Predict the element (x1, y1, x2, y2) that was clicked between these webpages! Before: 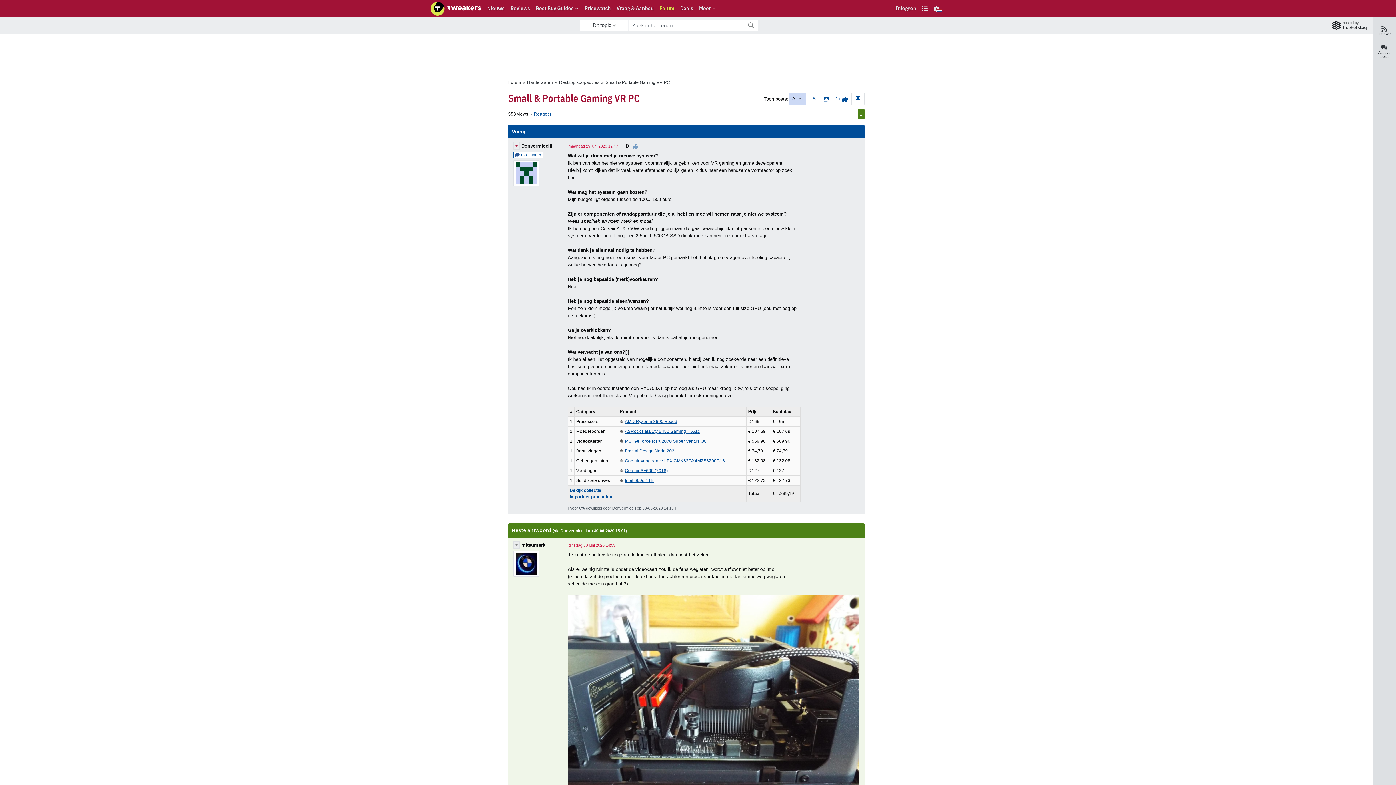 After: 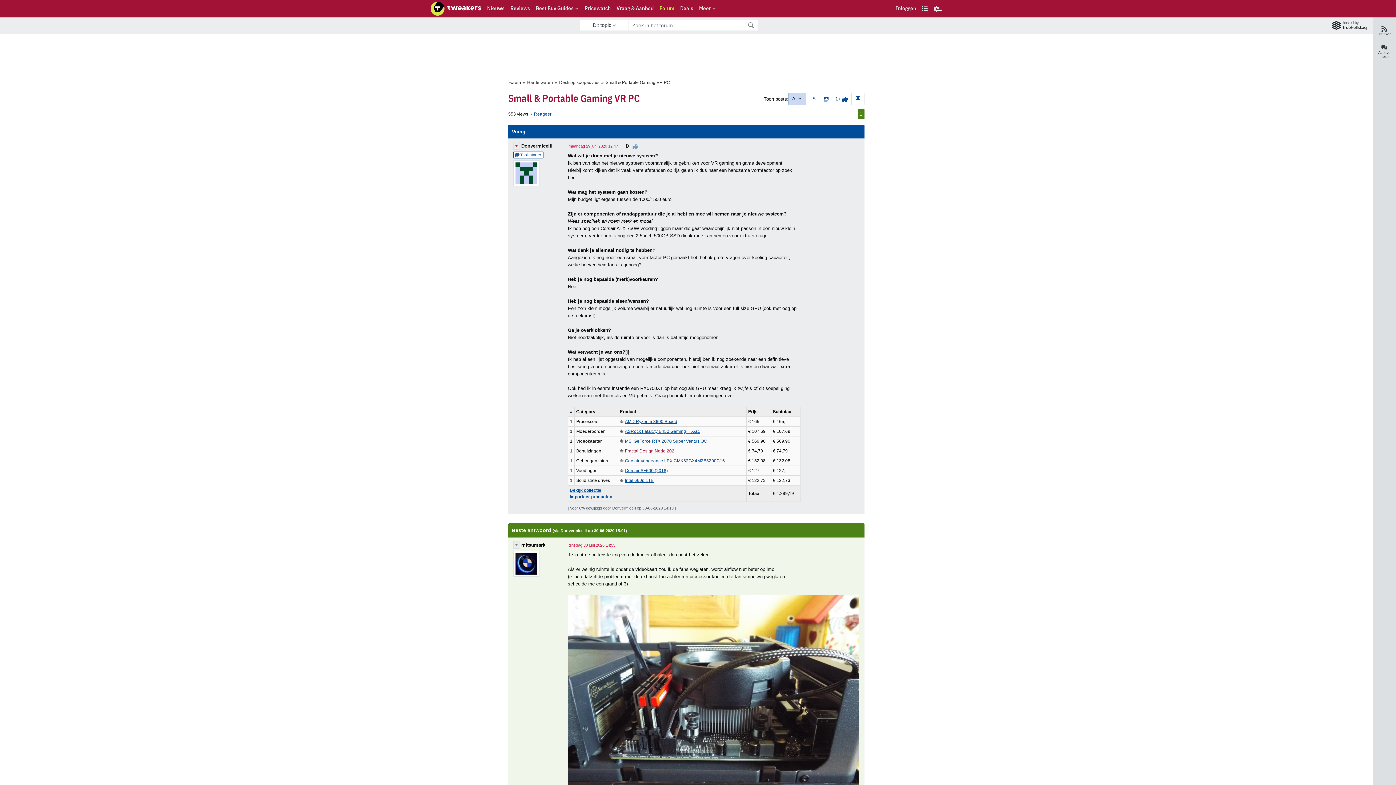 Action: label: Fractal Design Node 202 bbox: (620, 448, 674, 453)